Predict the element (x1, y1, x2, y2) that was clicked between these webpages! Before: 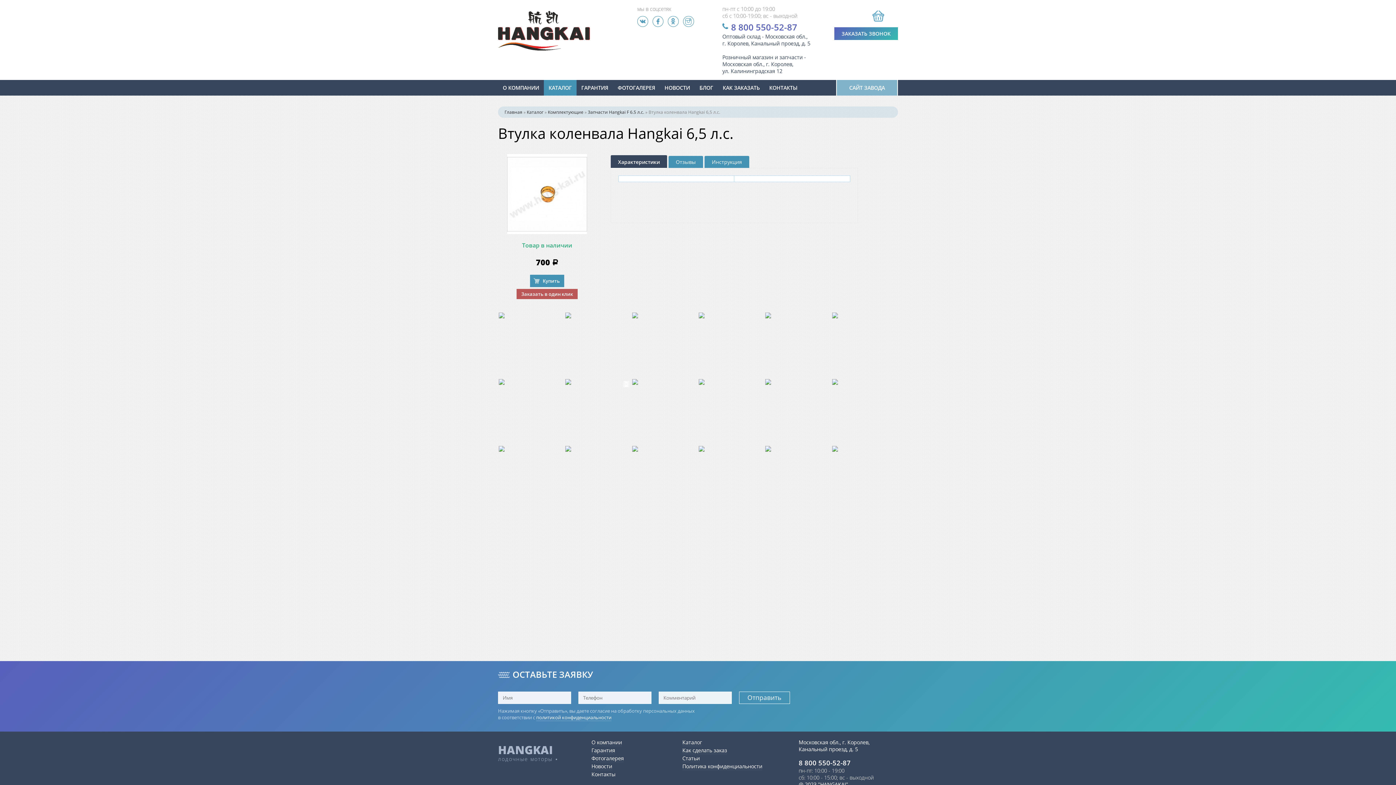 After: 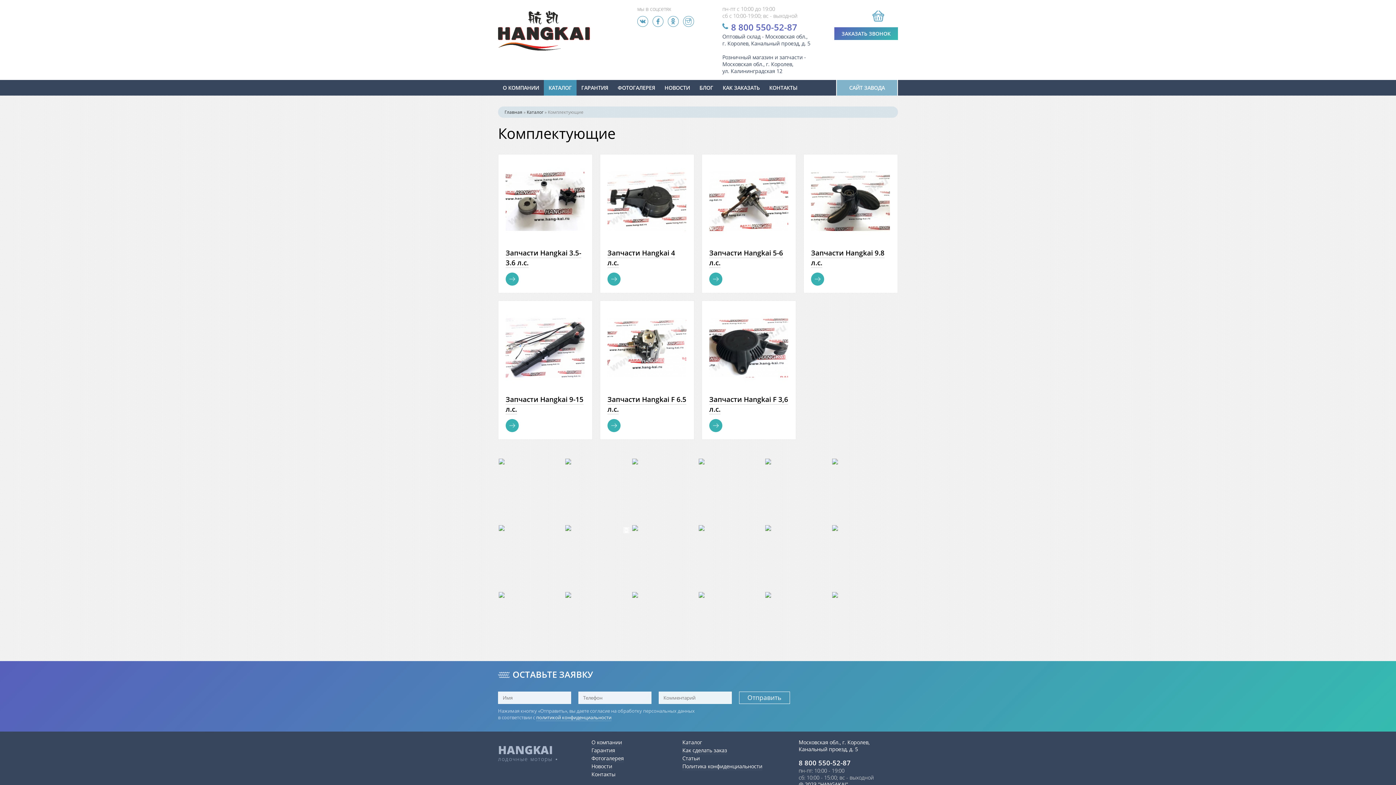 Action: label: Комплектующие bbox: (548, 109, 583, 115)